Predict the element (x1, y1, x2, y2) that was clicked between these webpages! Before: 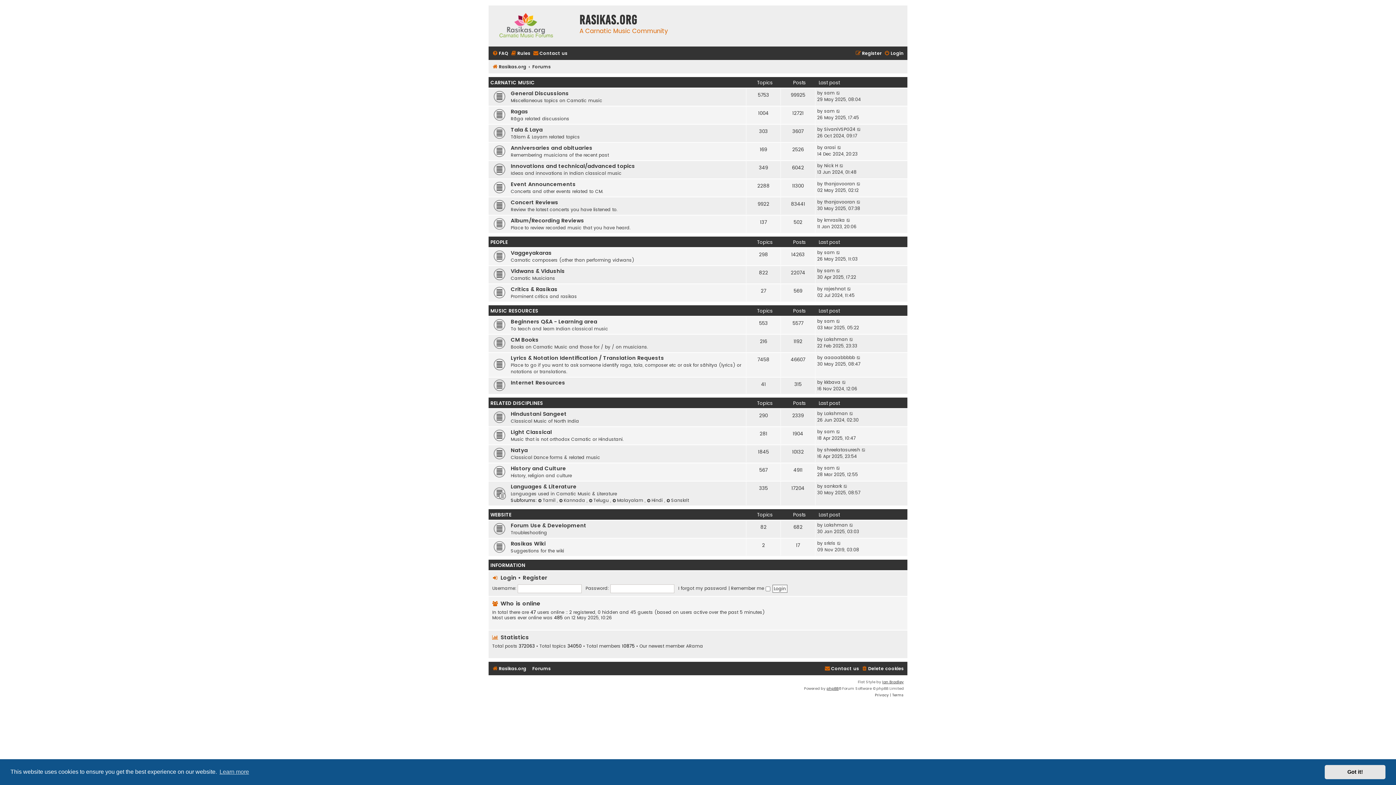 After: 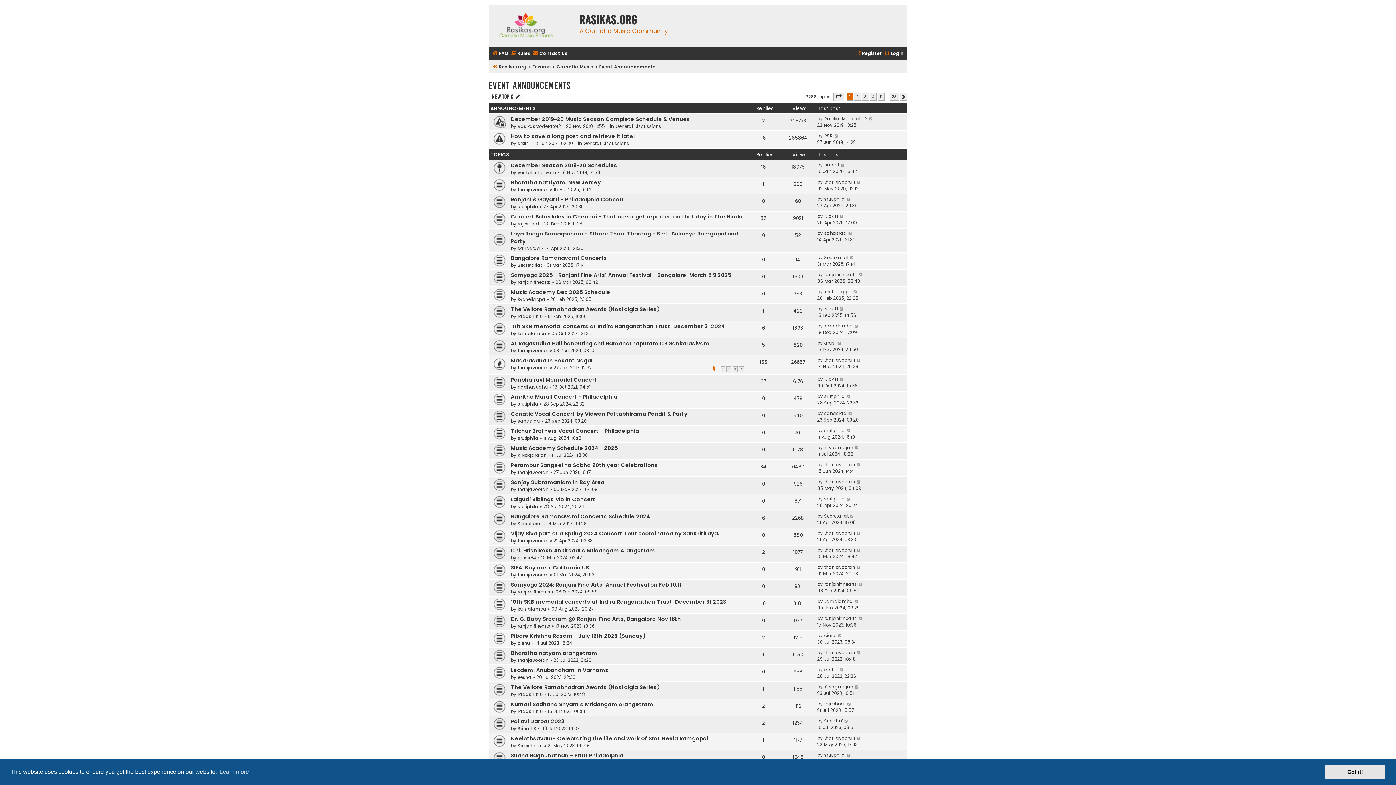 Action: bbox: (510, 180, 576, 189) label: Event Announcements